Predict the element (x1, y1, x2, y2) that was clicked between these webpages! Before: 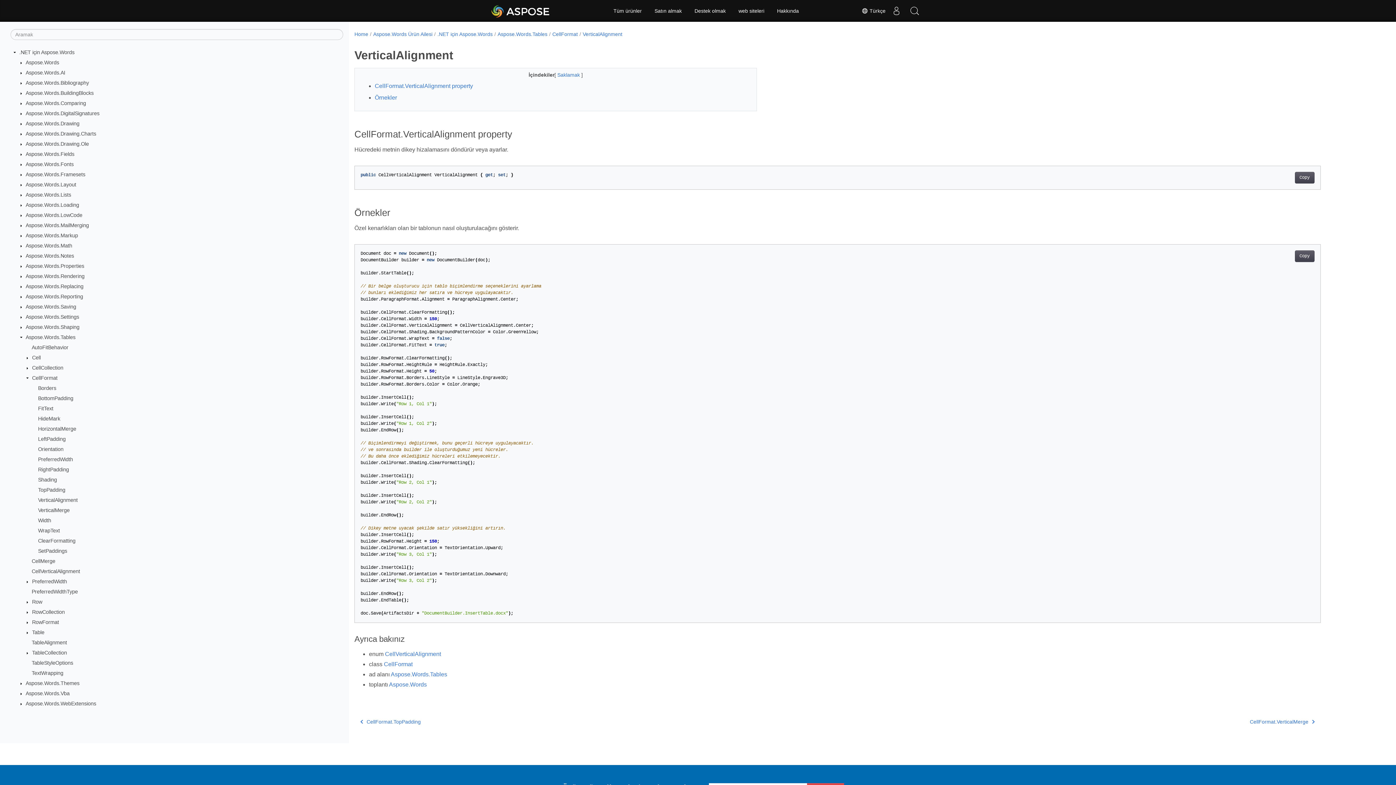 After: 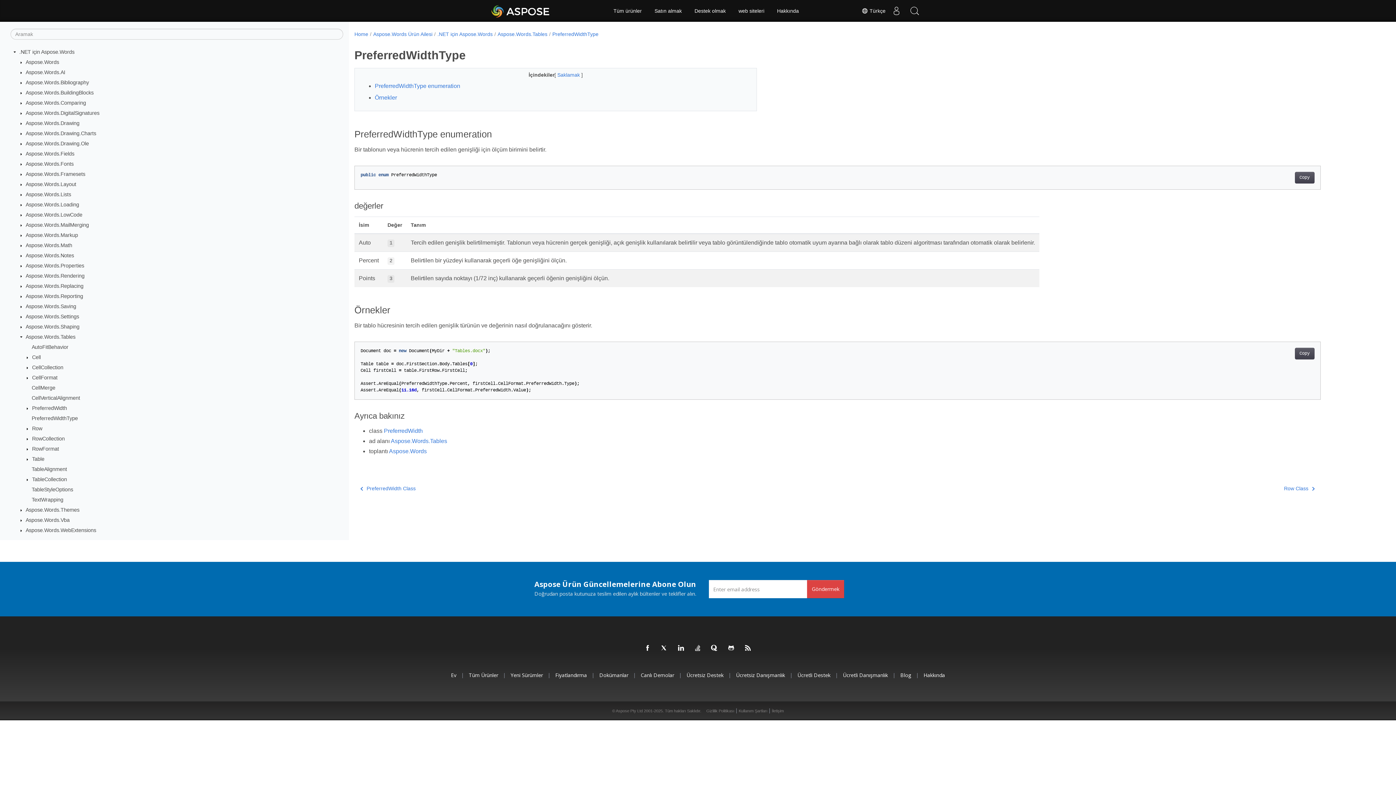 Action: label: PreferredWidthType bbox: (31, 589, 77, 594)